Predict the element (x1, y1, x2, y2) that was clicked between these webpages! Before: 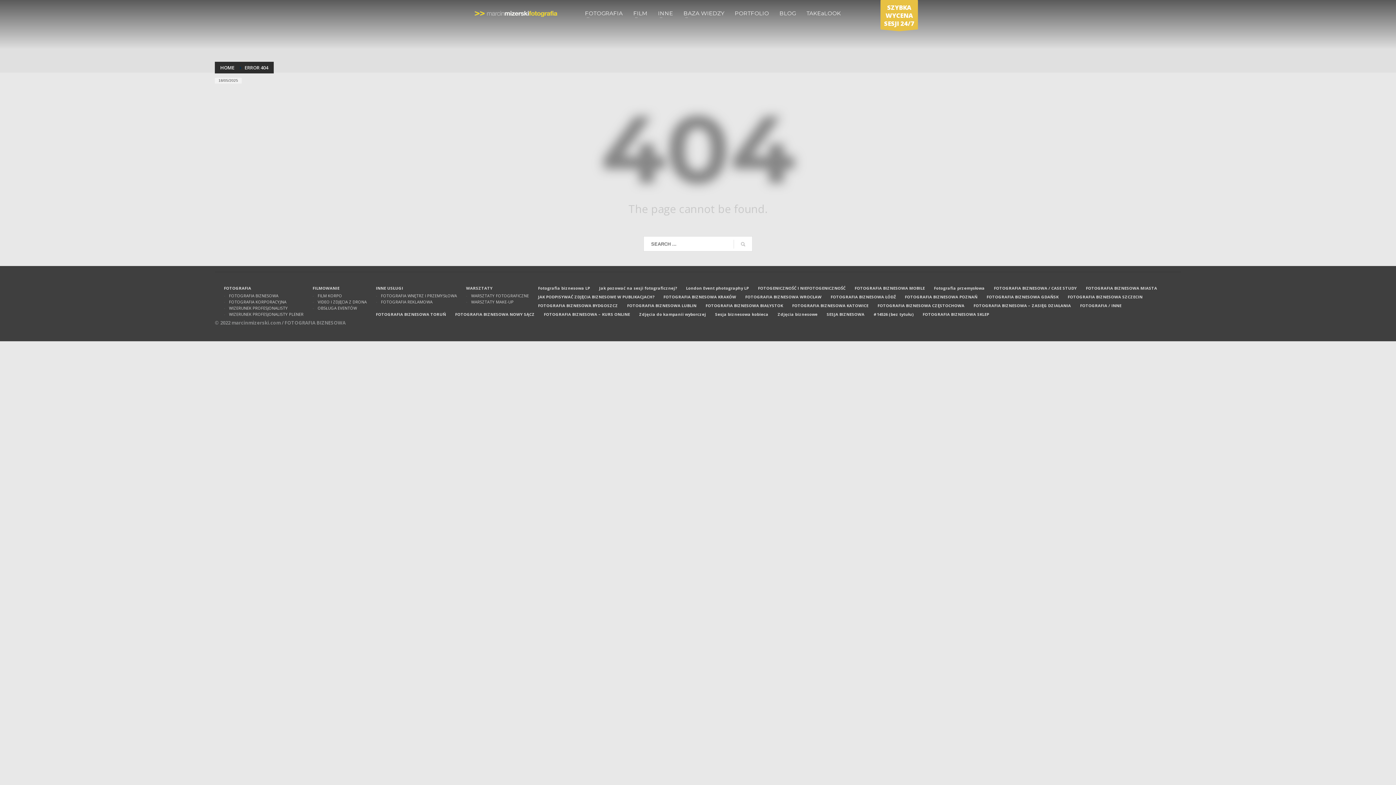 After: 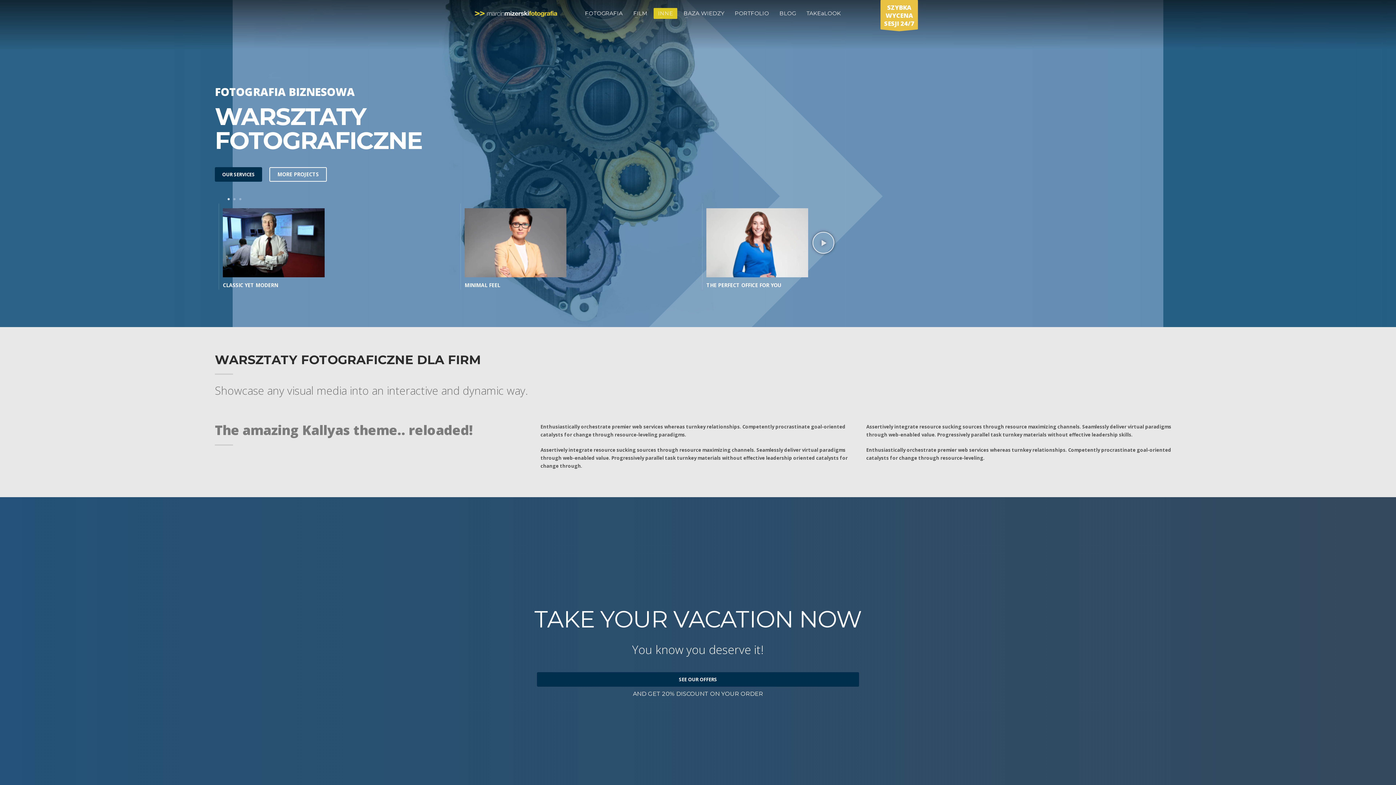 Action: label: WARSZTATY FOTOGRAFICZNE bbox: (466, 292, 529, 298)